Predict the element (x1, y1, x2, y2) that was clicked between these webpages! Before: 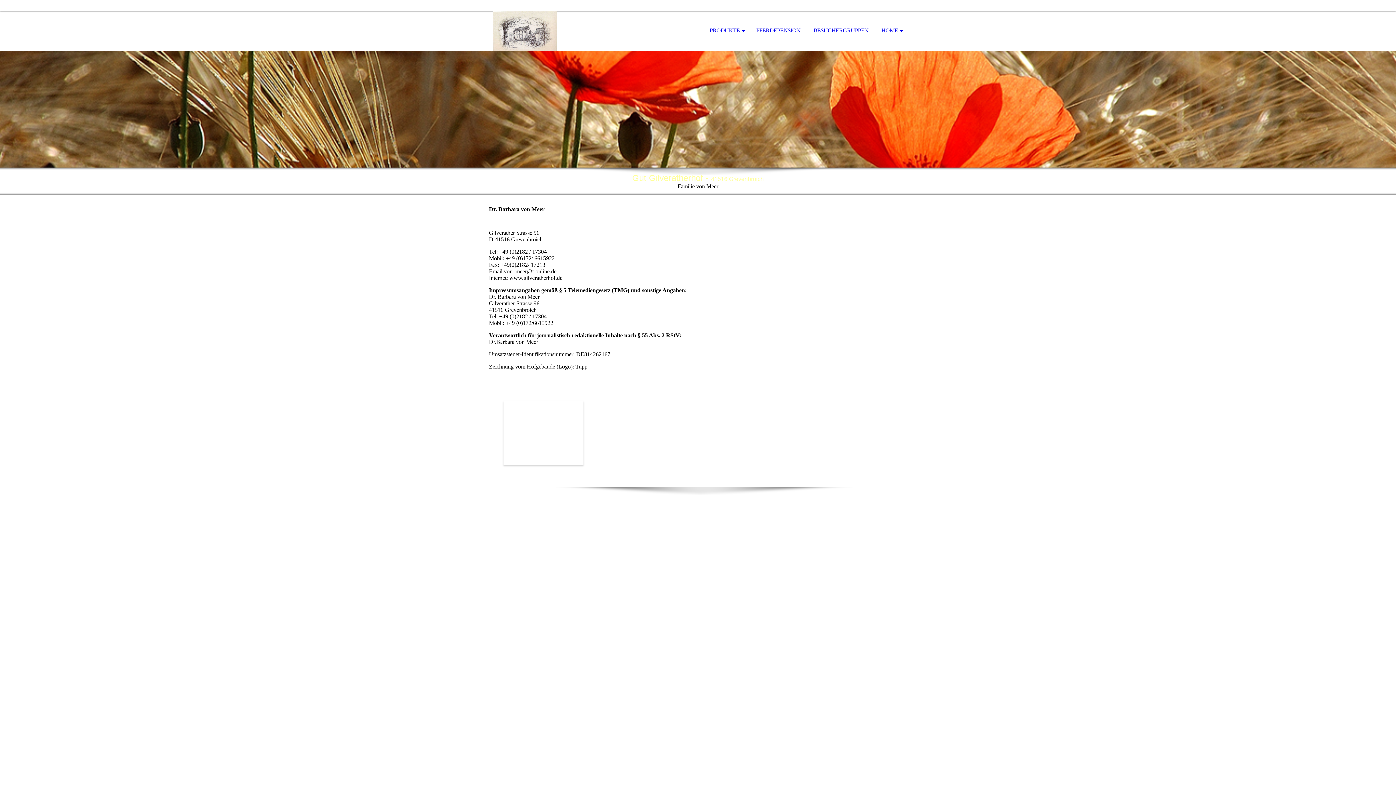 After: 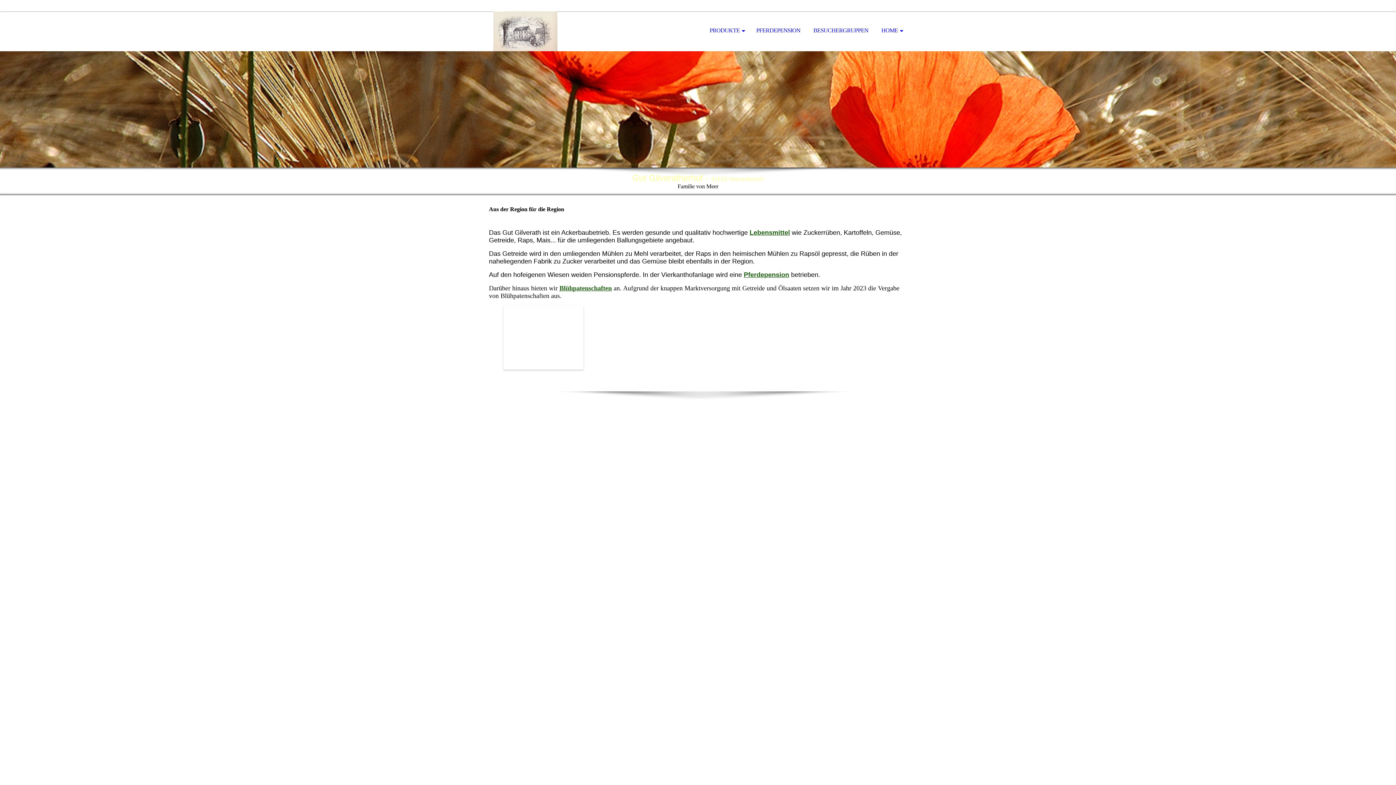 Action: bbox: (489, 11, 561, 17) label:  